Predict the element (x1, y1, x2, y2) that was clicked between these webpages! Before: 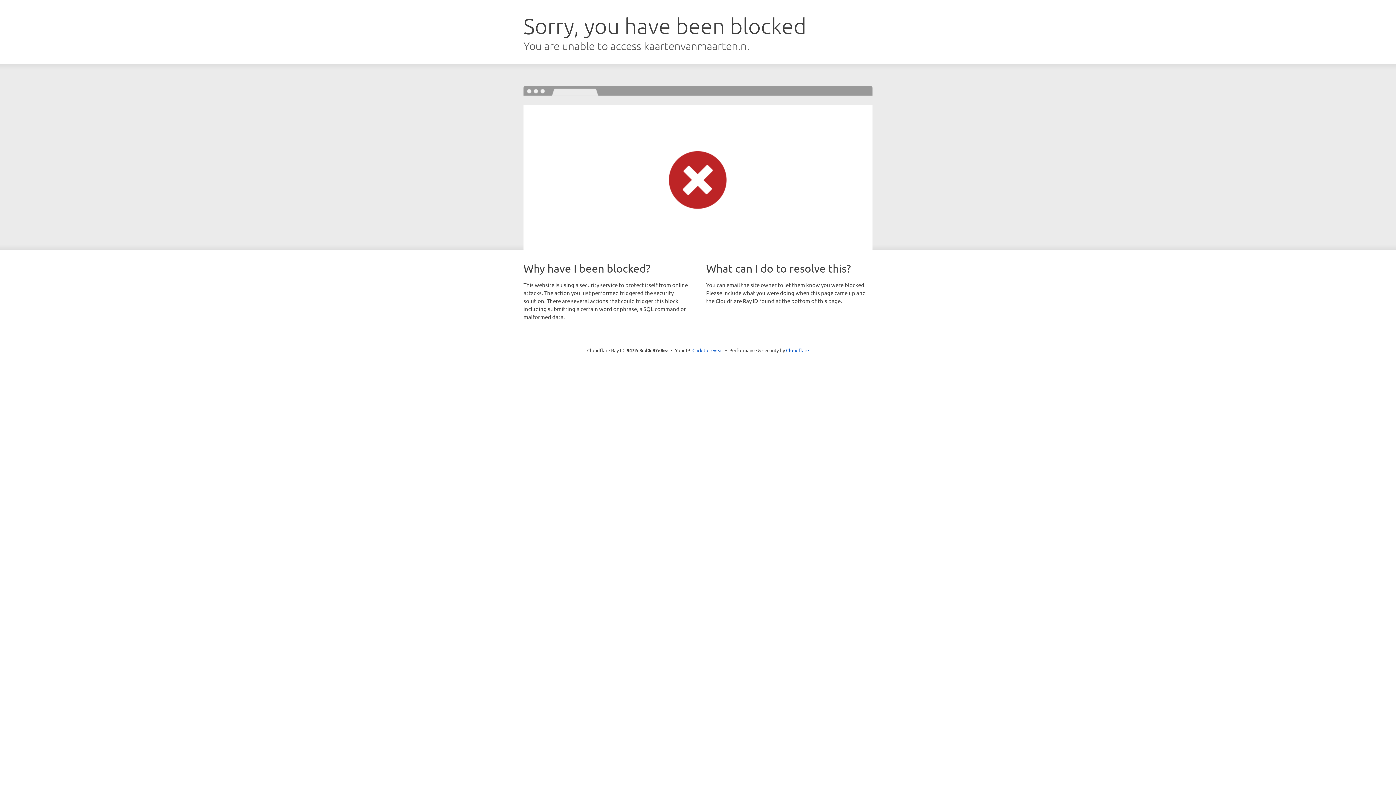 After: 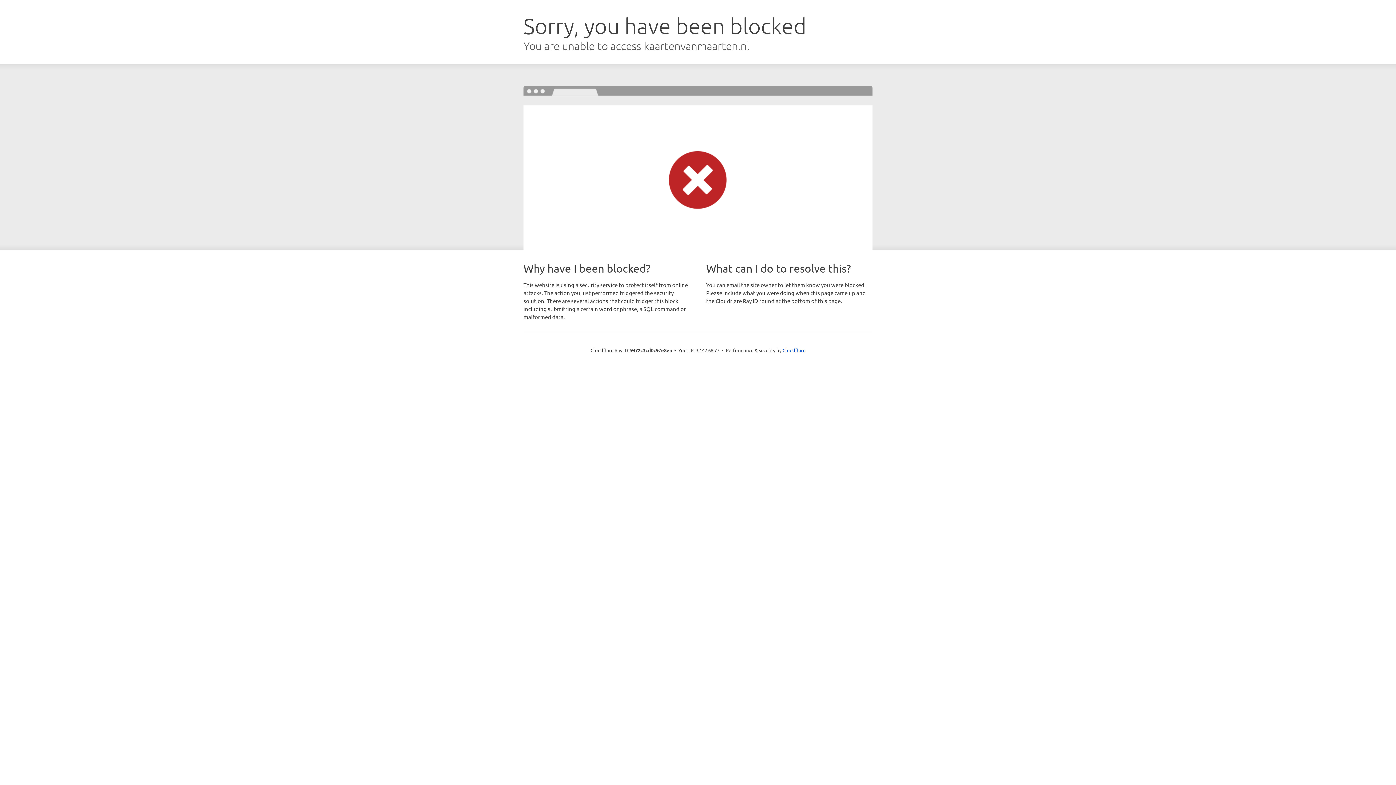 Action: label: Click to reveal bbox: (692, 346, 723, 353)